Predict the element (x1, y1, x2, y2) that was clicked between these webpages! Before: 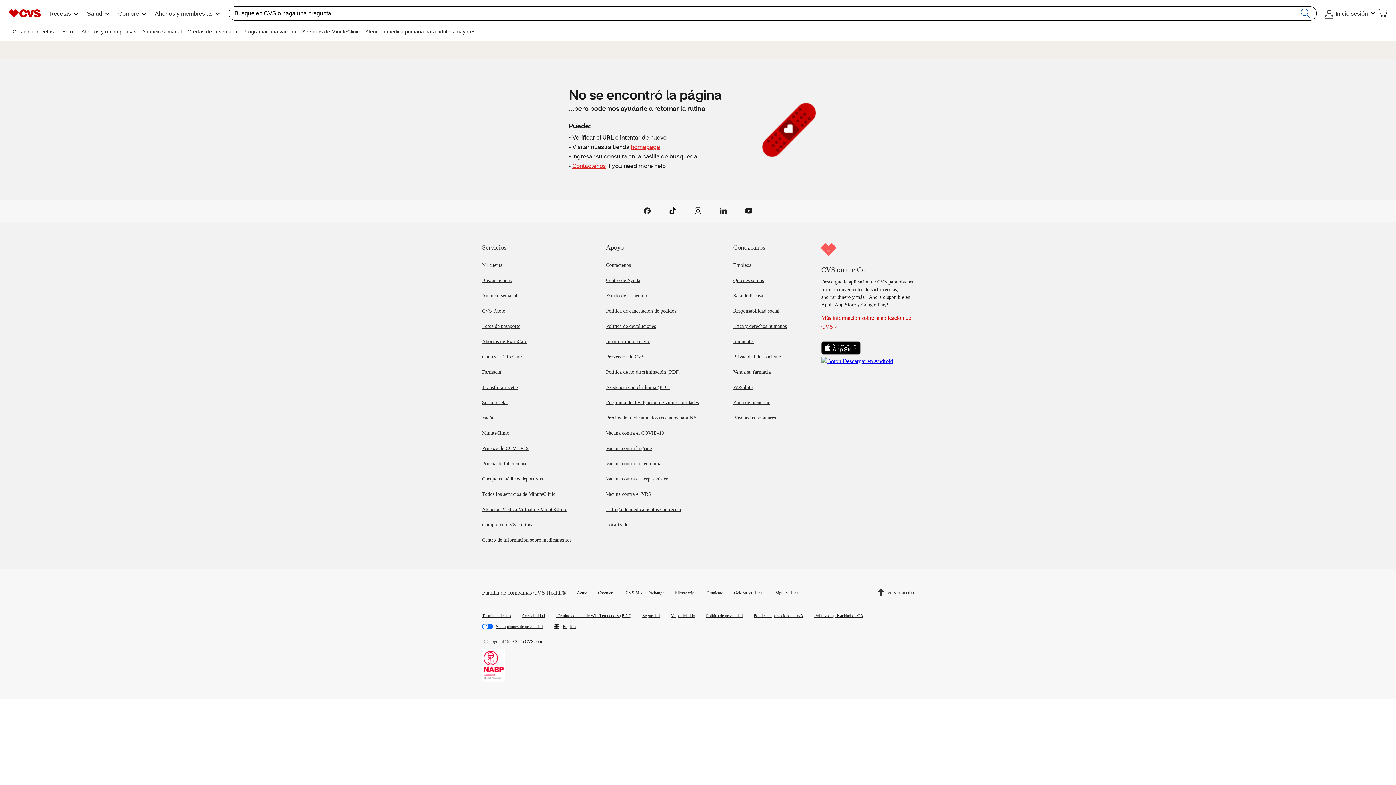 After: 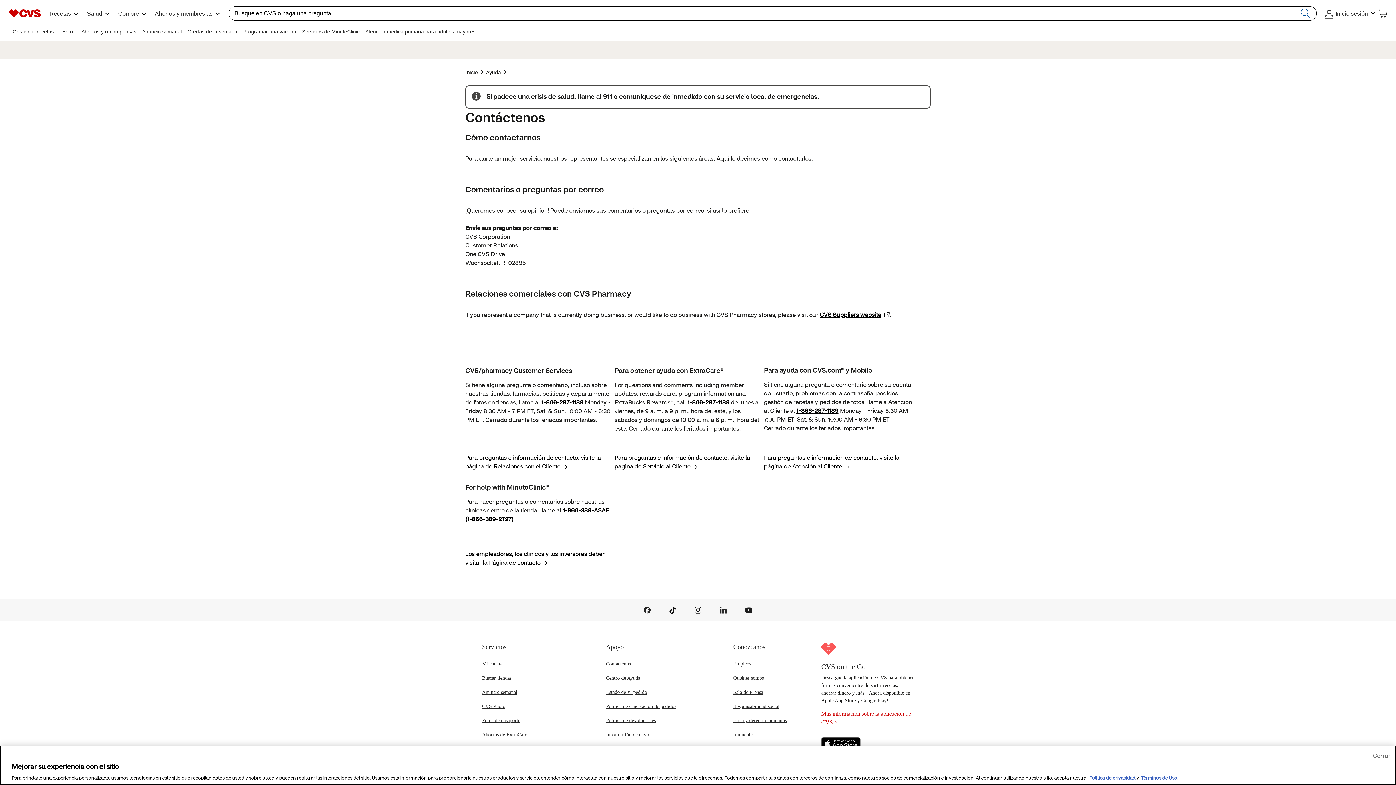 Action: bbox: (572, 161, 606, 170) label: Contáctenos